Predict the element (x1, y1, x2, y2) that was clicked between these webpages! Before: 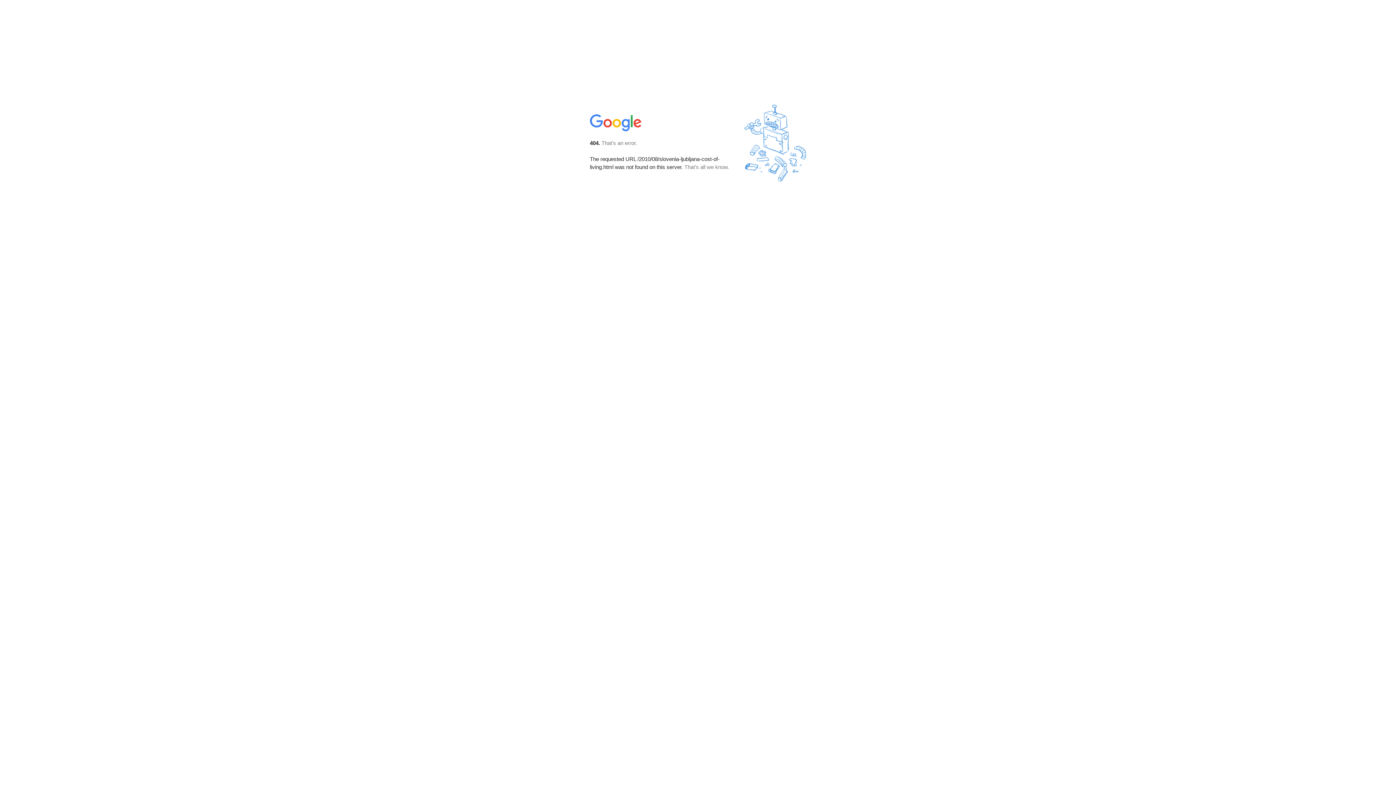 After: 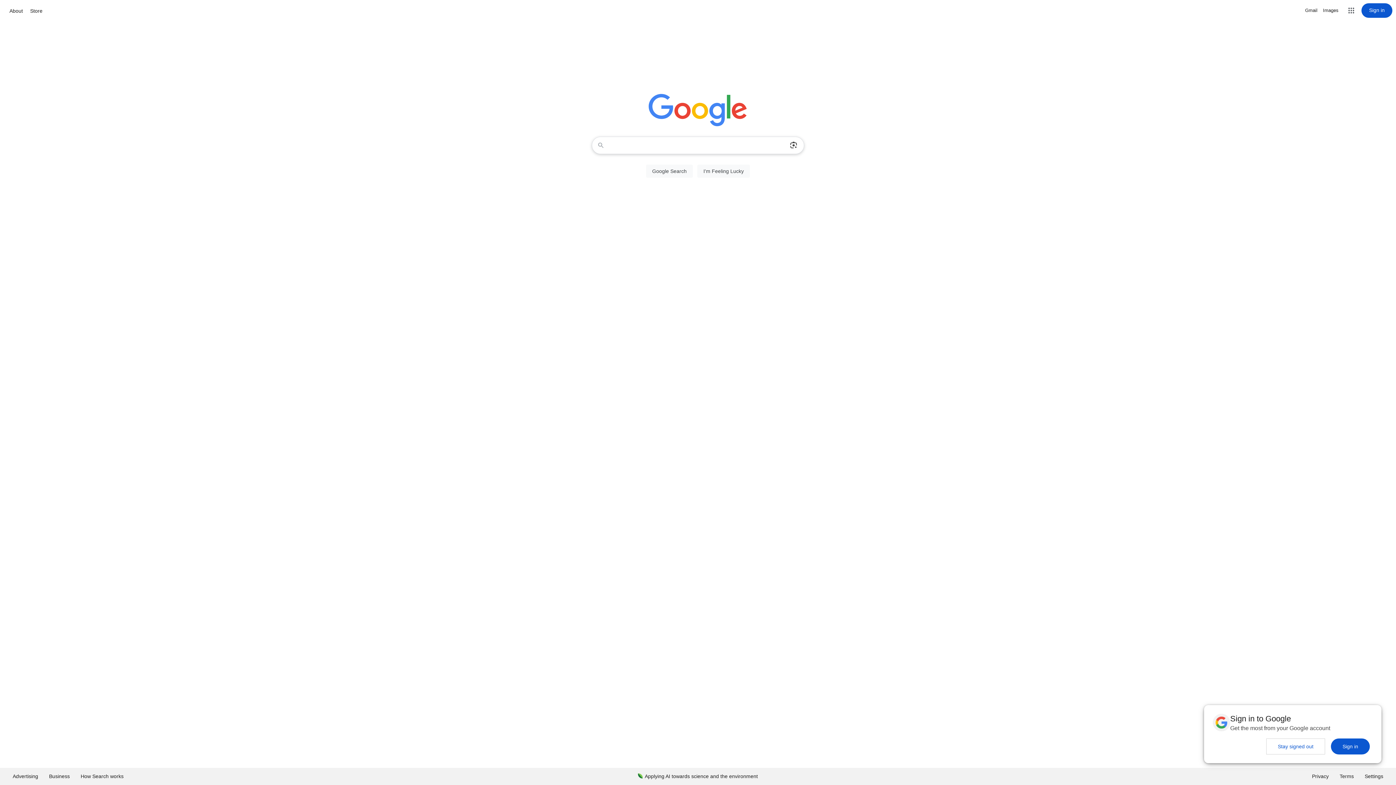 Action: bbox: (590, 127, 642, 134)